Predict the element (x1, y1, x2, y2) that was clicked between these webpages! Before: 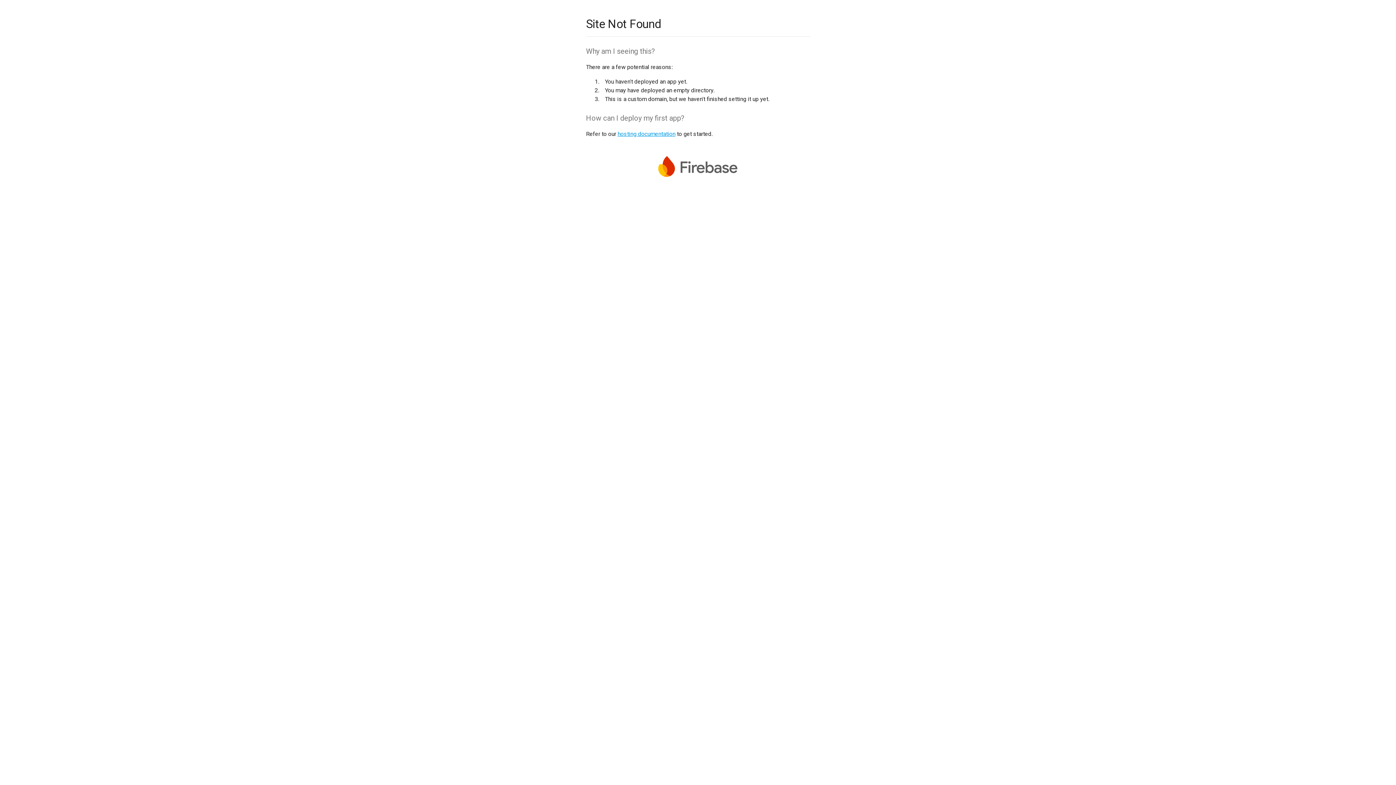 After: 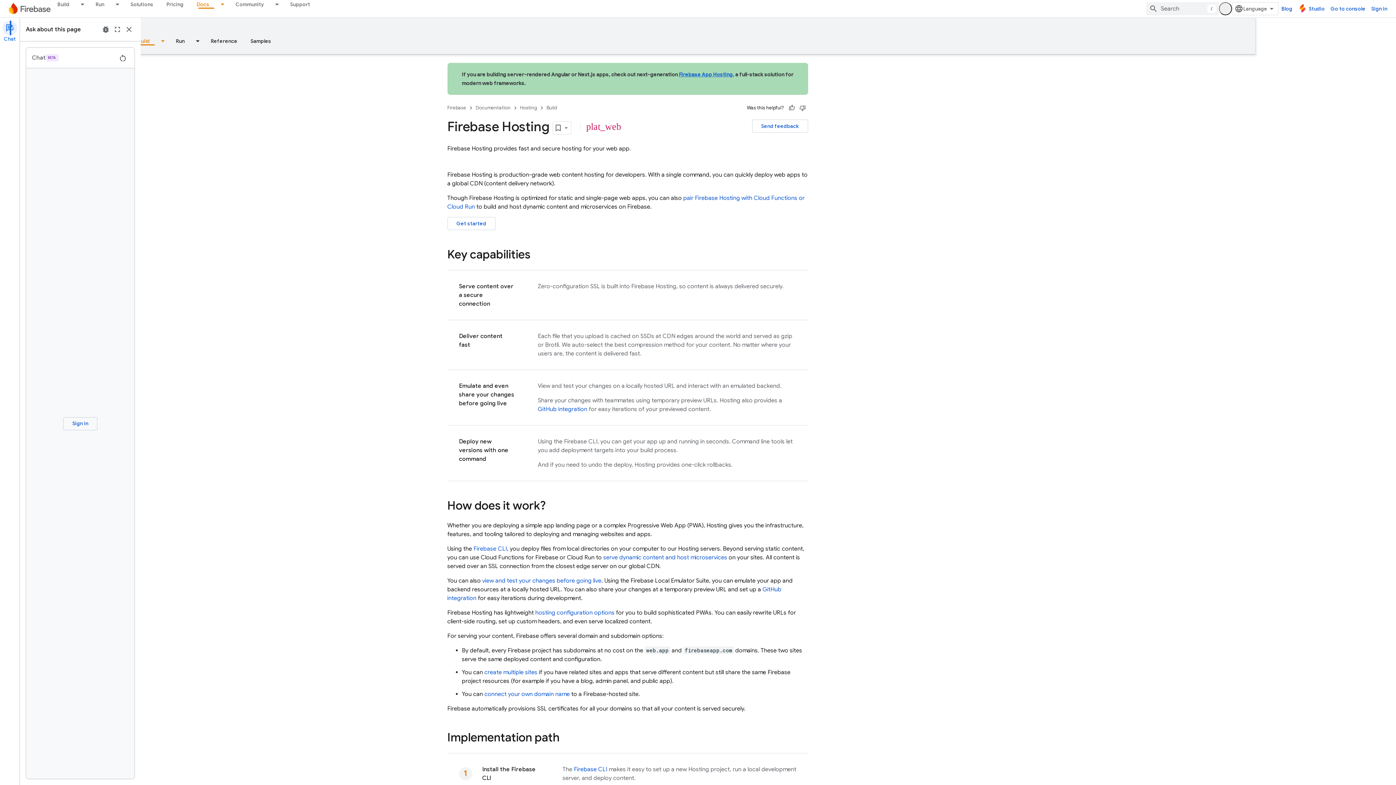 Action: bbox: (617, 130, 675, 137) label: hosting documentation